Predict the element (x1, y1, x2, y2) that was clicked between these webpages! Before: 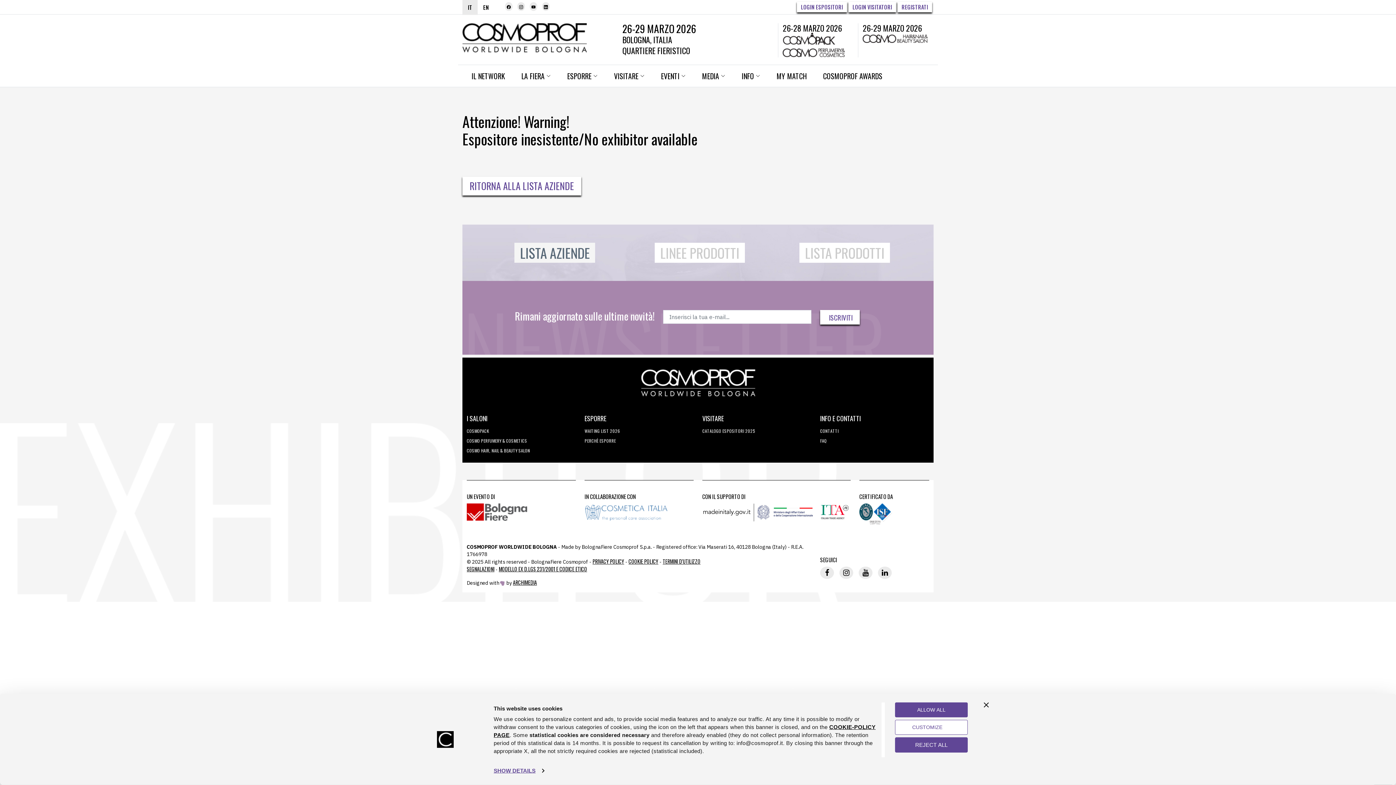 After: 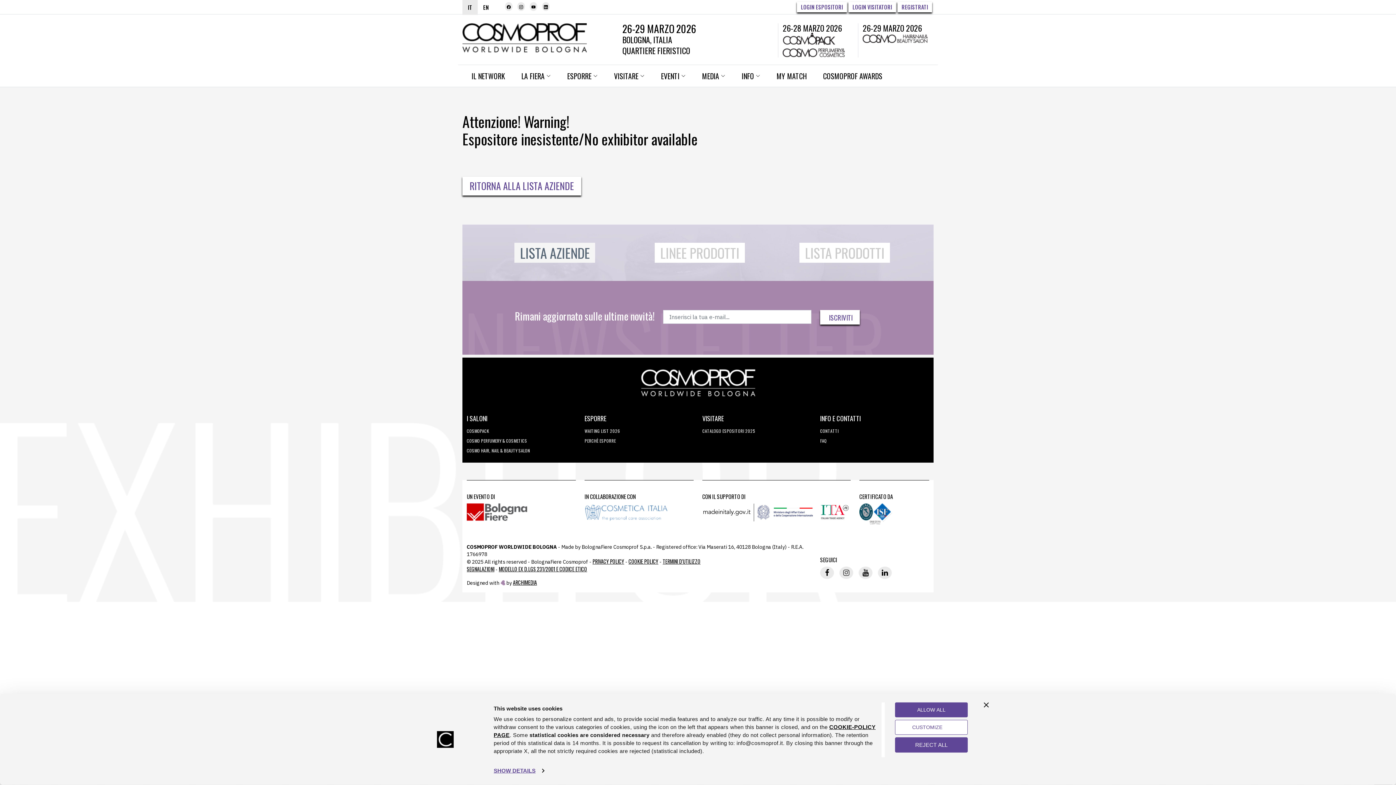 Action: bbox: (839, 566, 853, 579)